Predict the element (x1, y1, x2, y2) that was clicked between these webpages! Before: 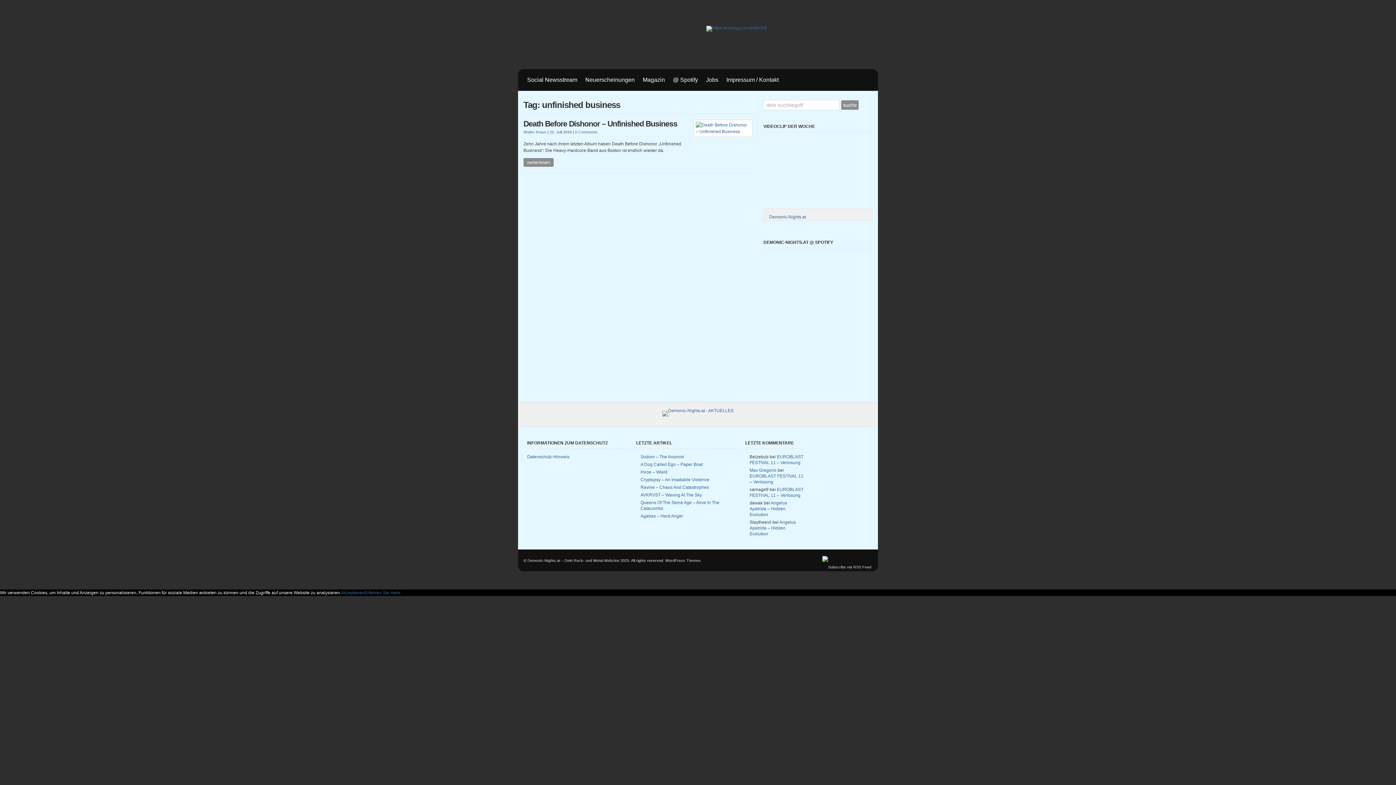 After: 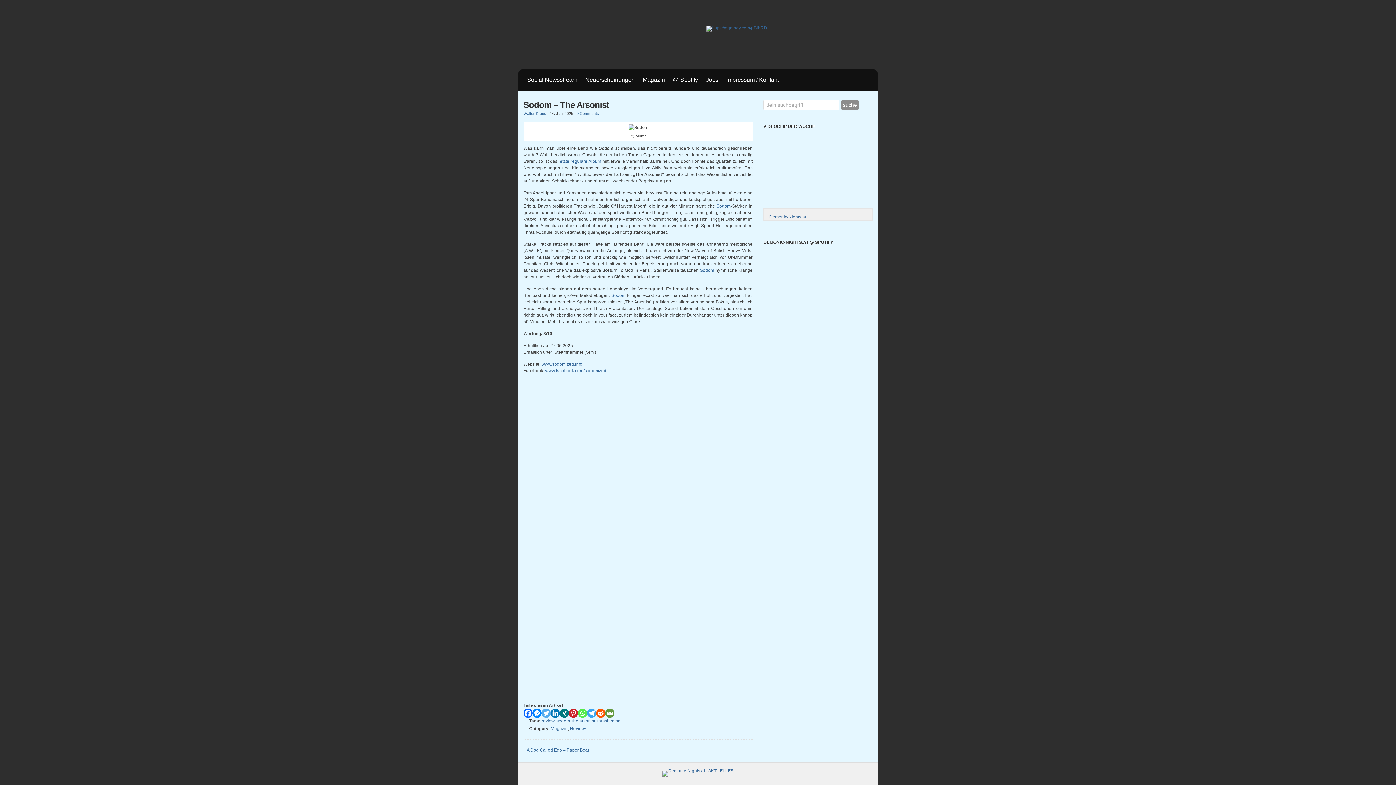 Action: label: Sodom – The Arsonist bbox: (640, 454, 684, 459)